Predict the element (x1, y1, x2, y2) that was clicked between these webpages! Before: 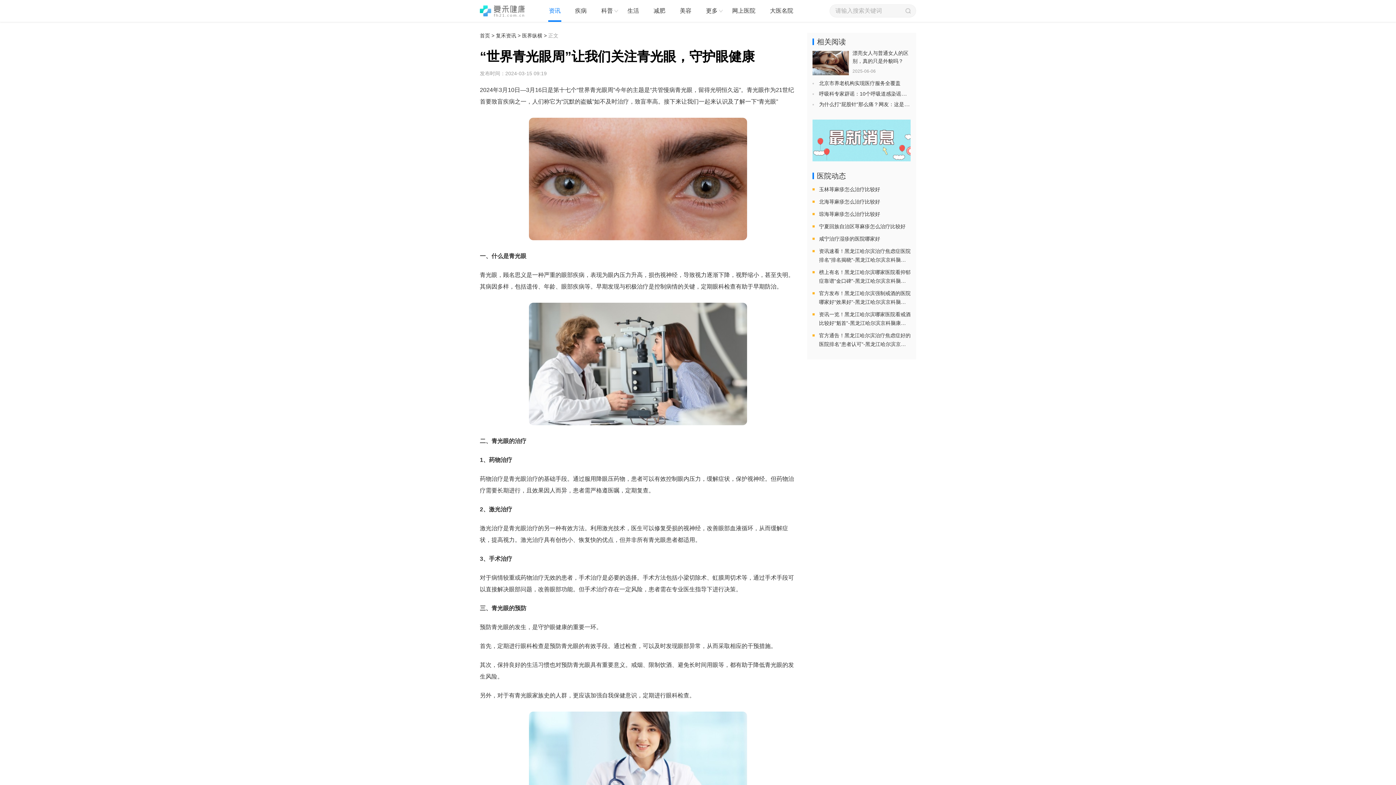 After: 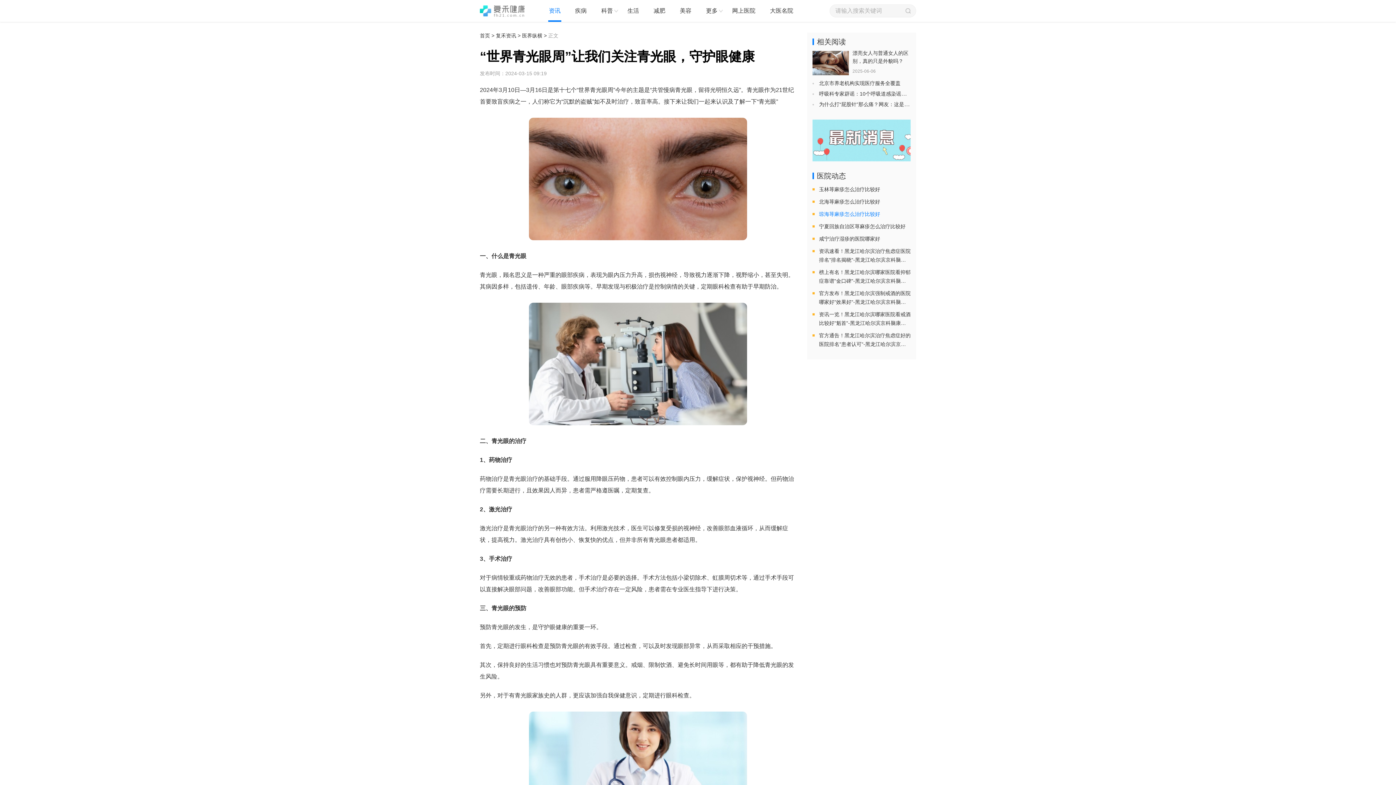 Action: label: 琼海荨麻疹怎么治疗比较好 bbox: (819, 209, 910, 218)